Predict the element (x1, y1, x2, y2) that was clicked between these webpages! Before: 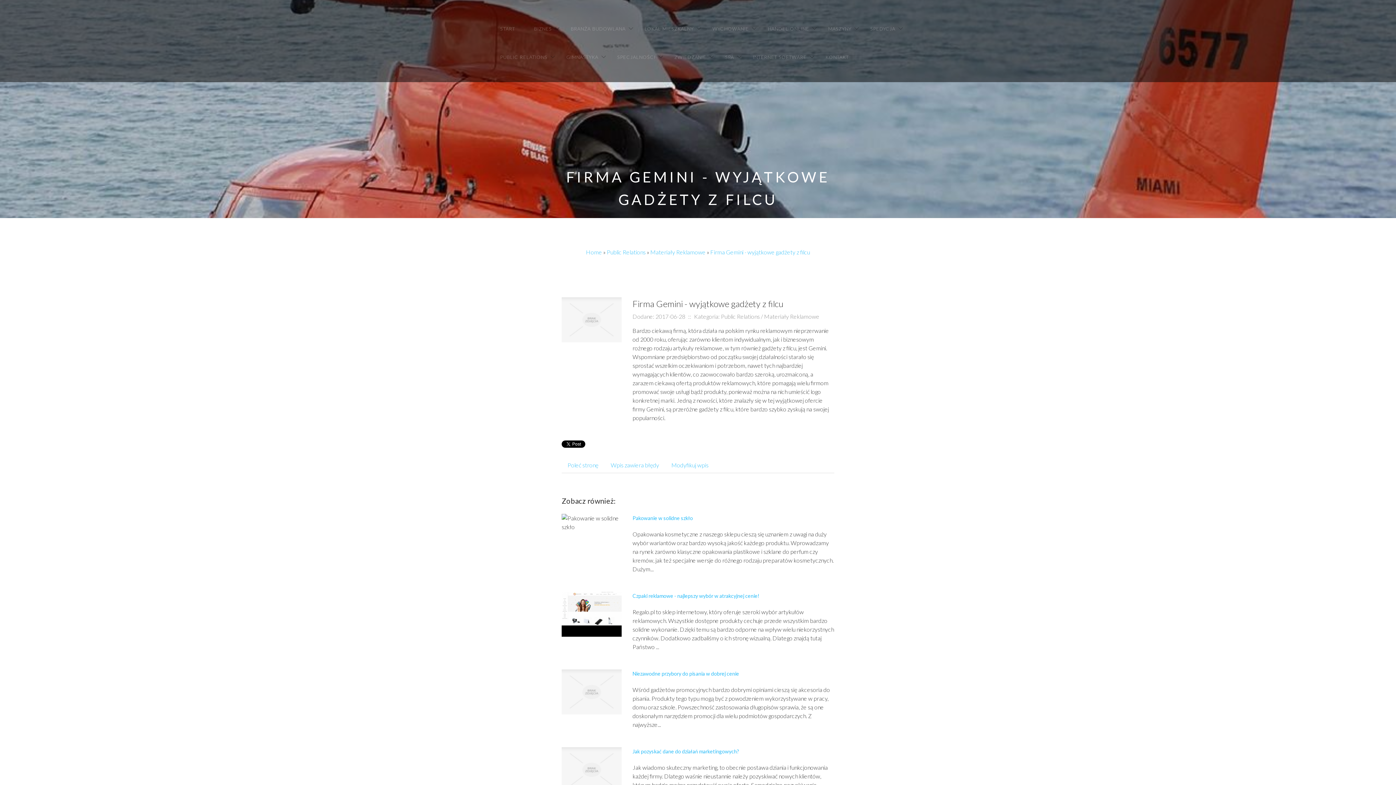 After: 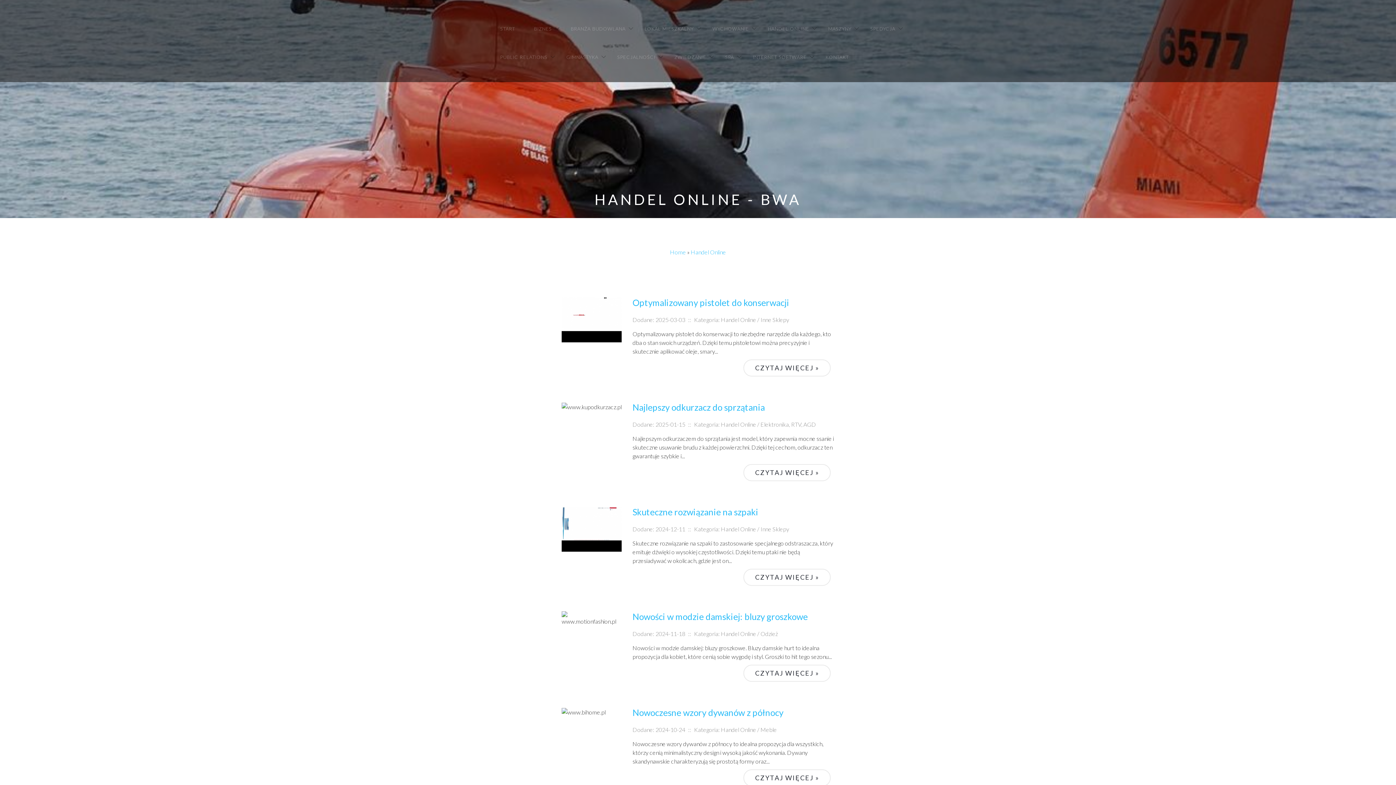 Action: bbox: (758, 14, 818, 42) label: HANDEL ONLINE